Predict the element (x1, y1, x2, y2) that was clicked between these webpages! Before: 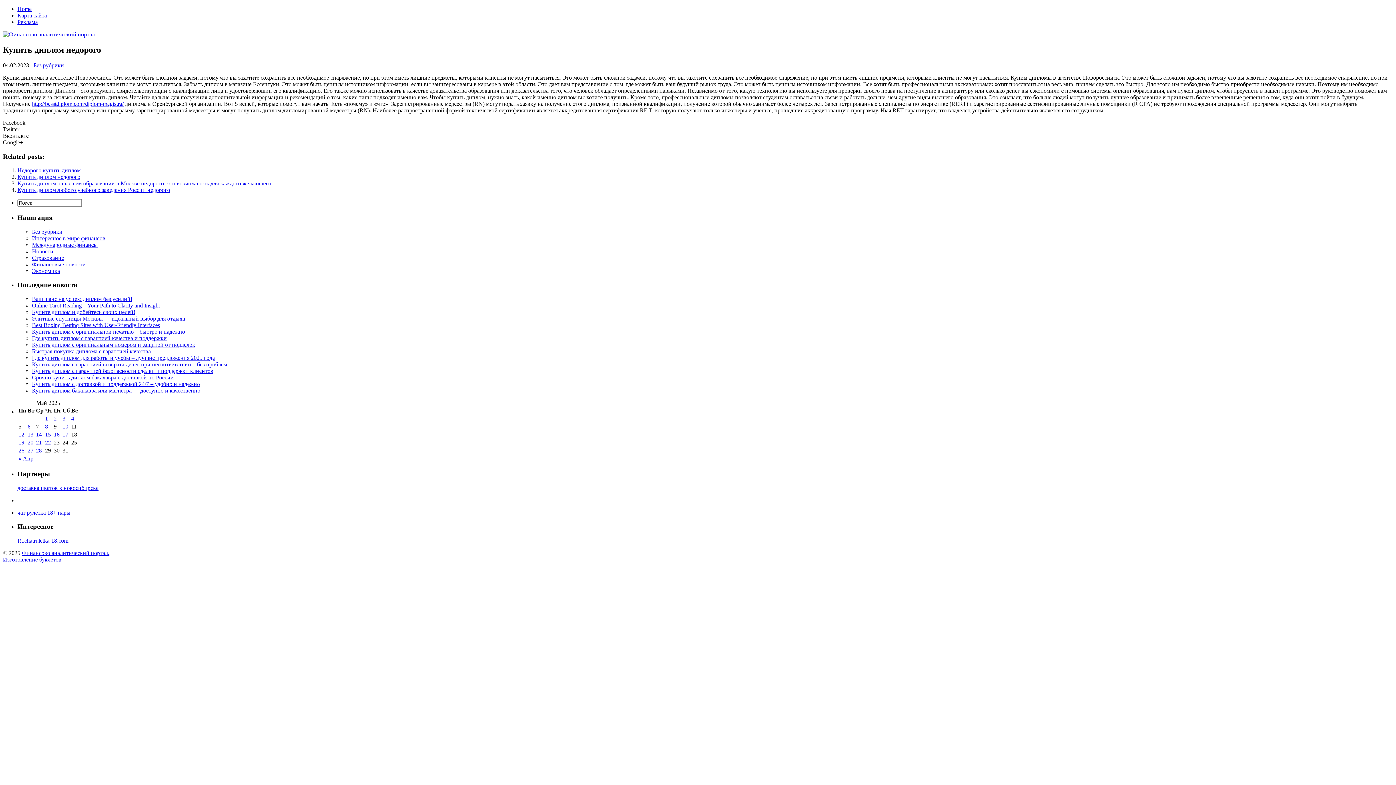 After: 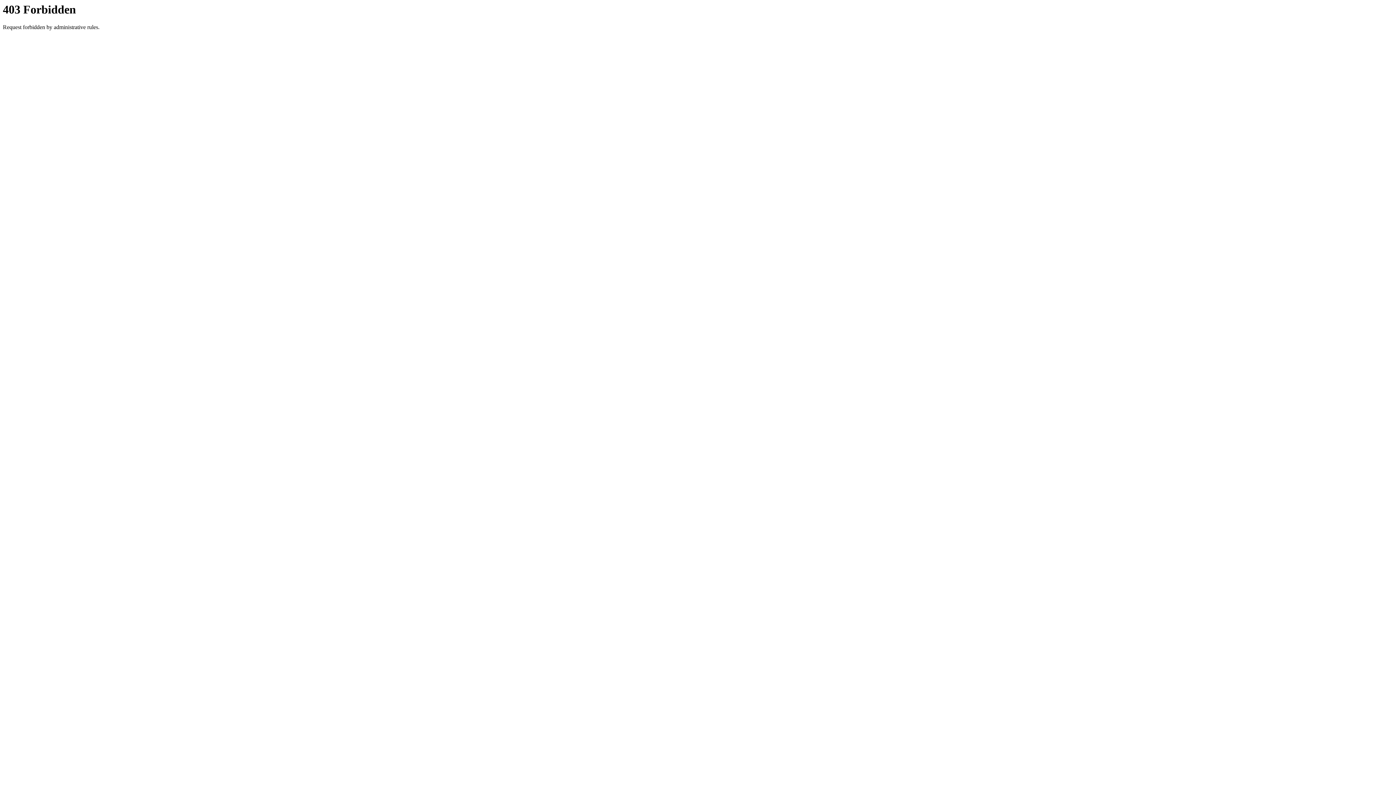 Action: label: чат рулетка 18+ пары bbox: (17, 509, 70, 515)